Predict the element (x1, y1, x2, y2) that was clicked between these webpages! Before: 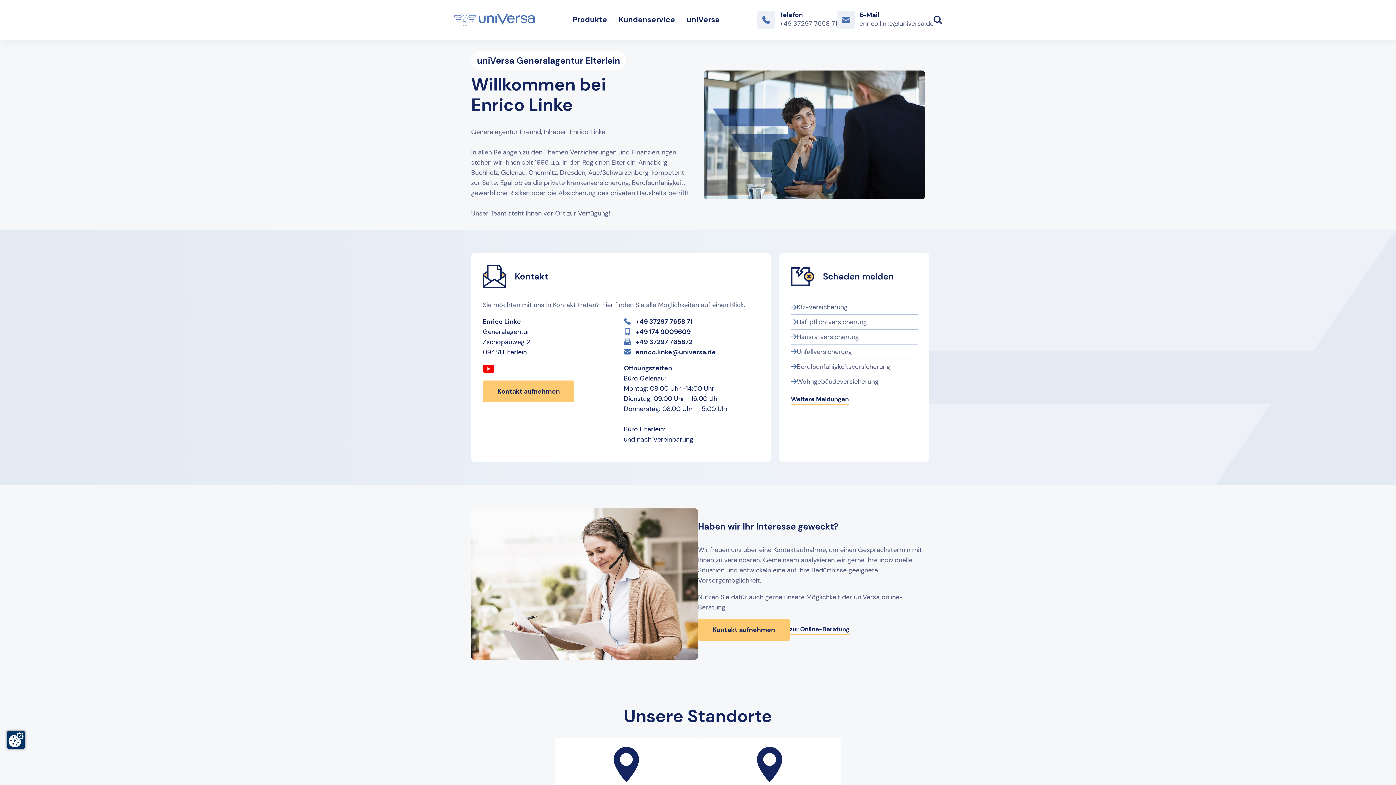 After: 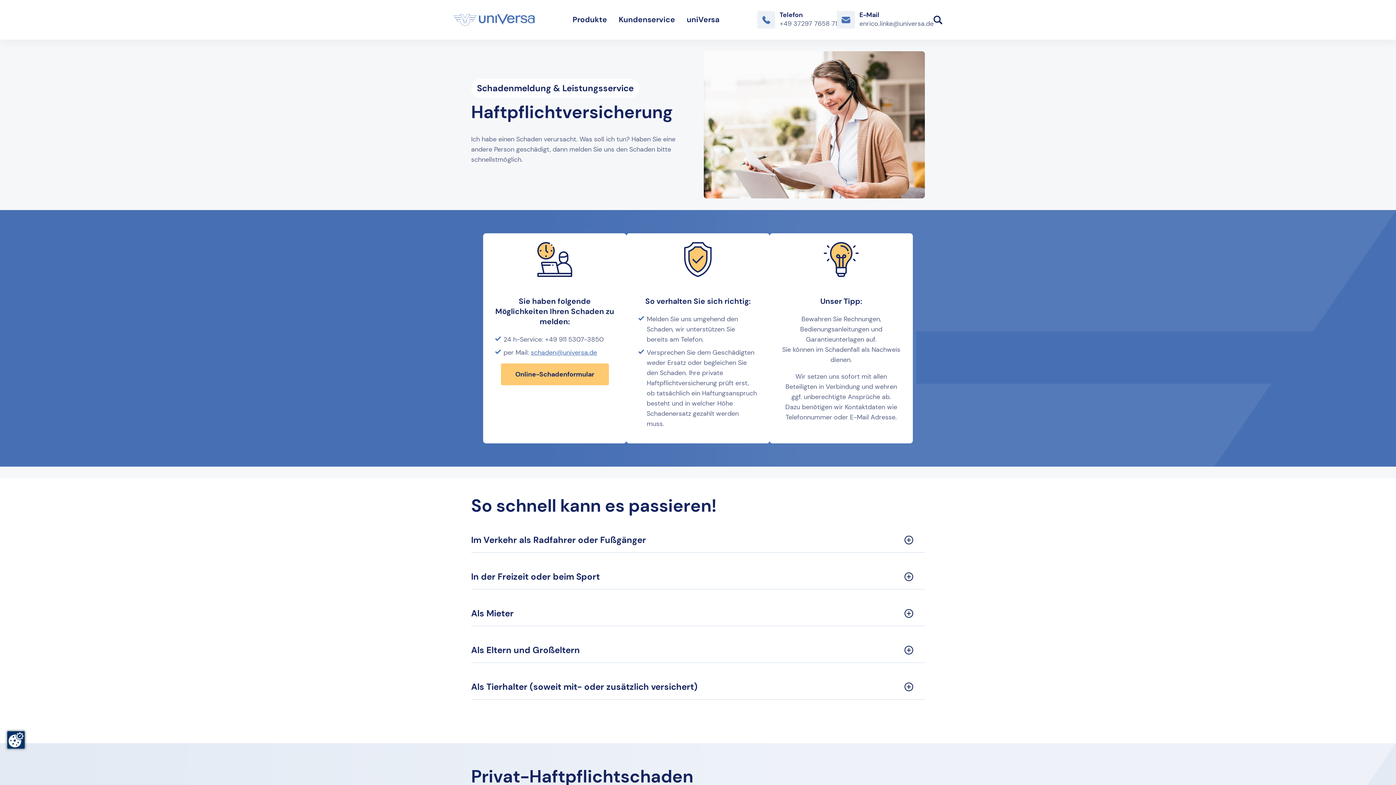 Action: bbox: (791, 314, 917, 329) label: Haftpflichtversicherung